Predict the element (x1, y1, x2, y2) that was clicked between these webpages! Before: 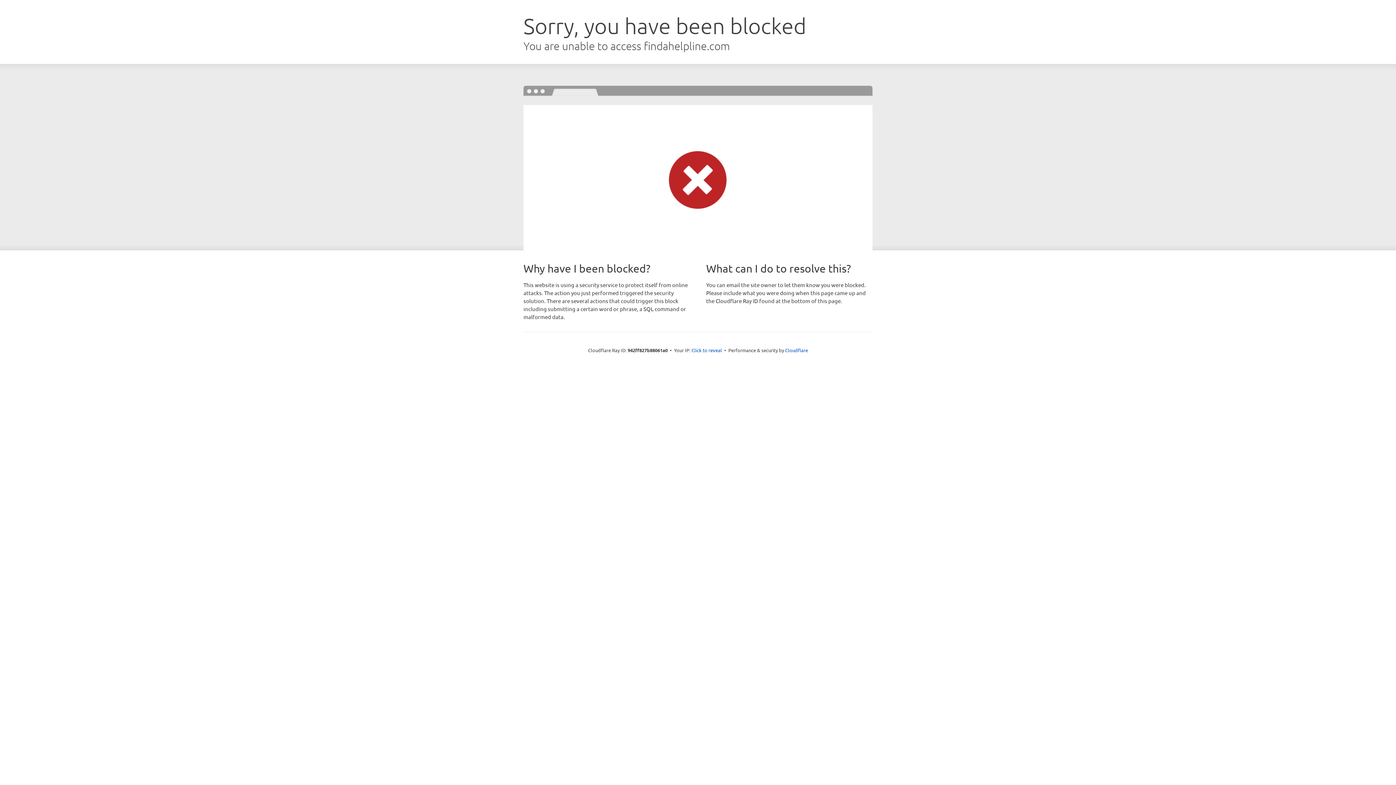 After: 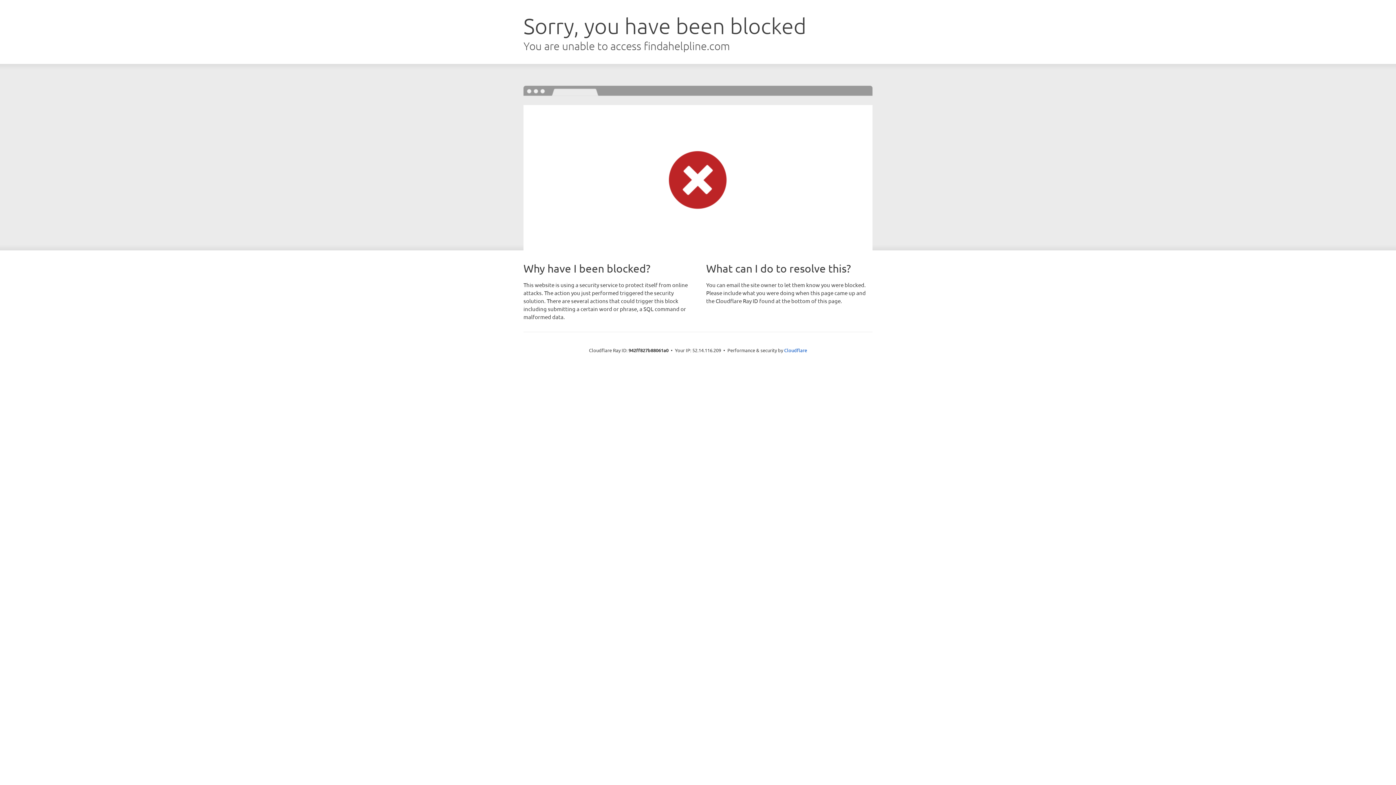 Action: bbox: (691, 346, 722, 353) label: Click to reveal